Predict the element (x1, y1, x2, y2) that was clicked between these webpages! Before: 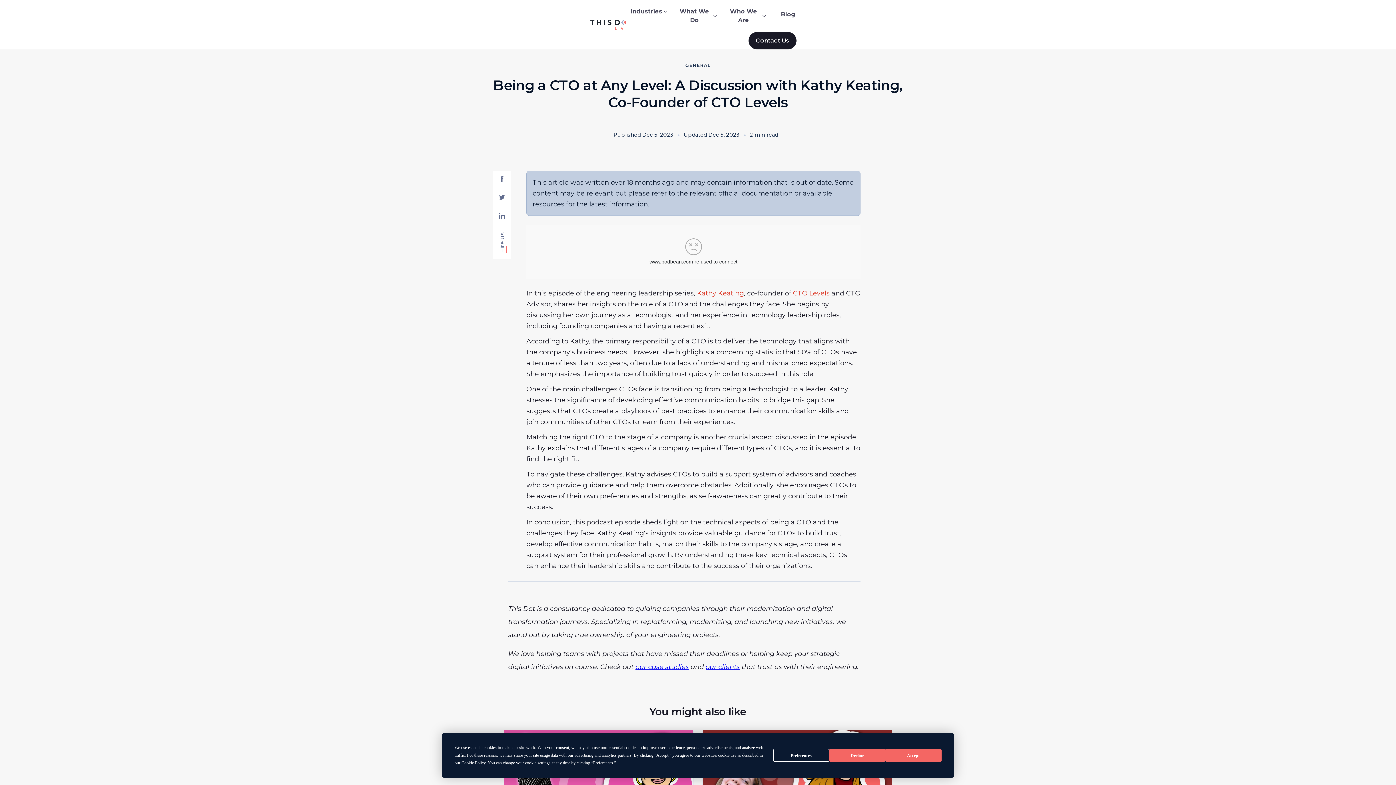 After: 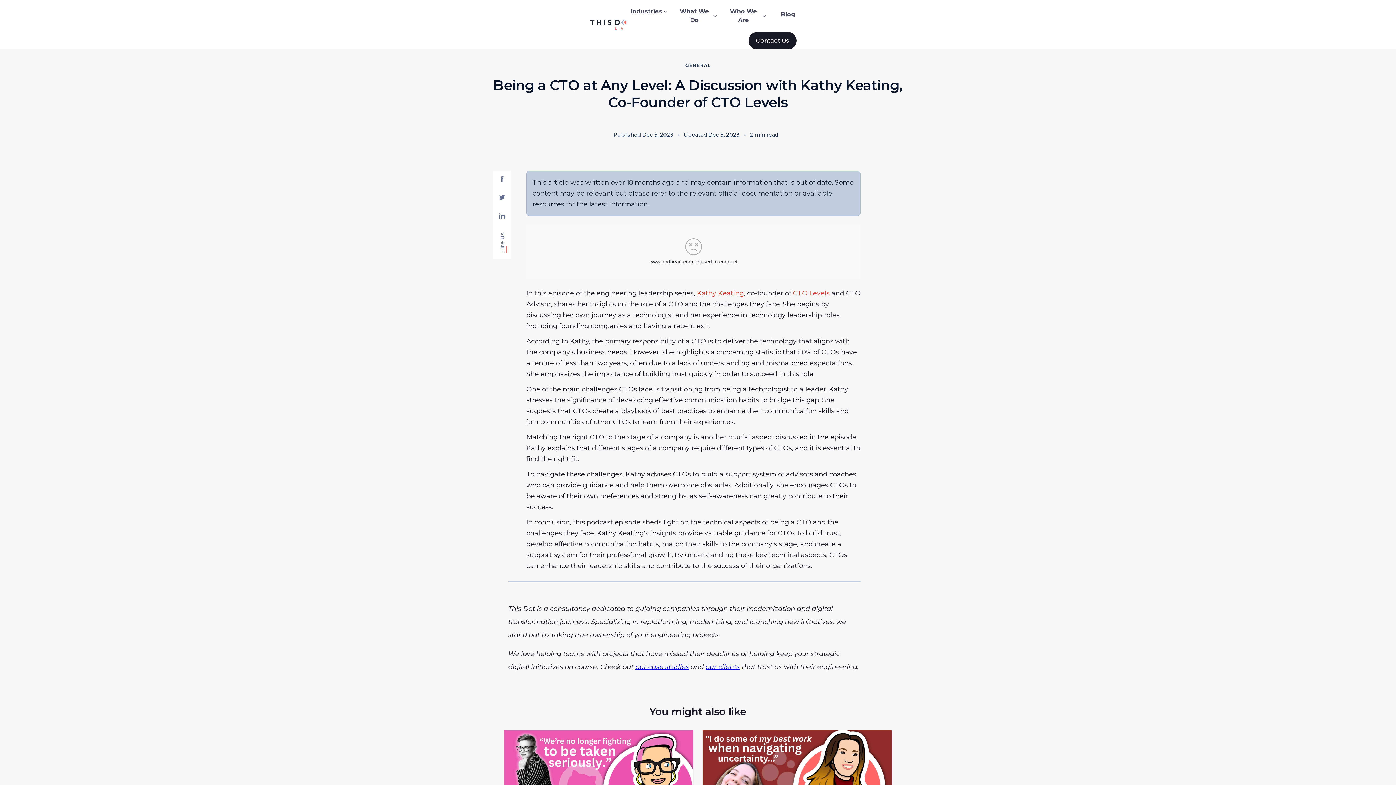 Action: label: Accept bbox: (885, 749, 941, 762)